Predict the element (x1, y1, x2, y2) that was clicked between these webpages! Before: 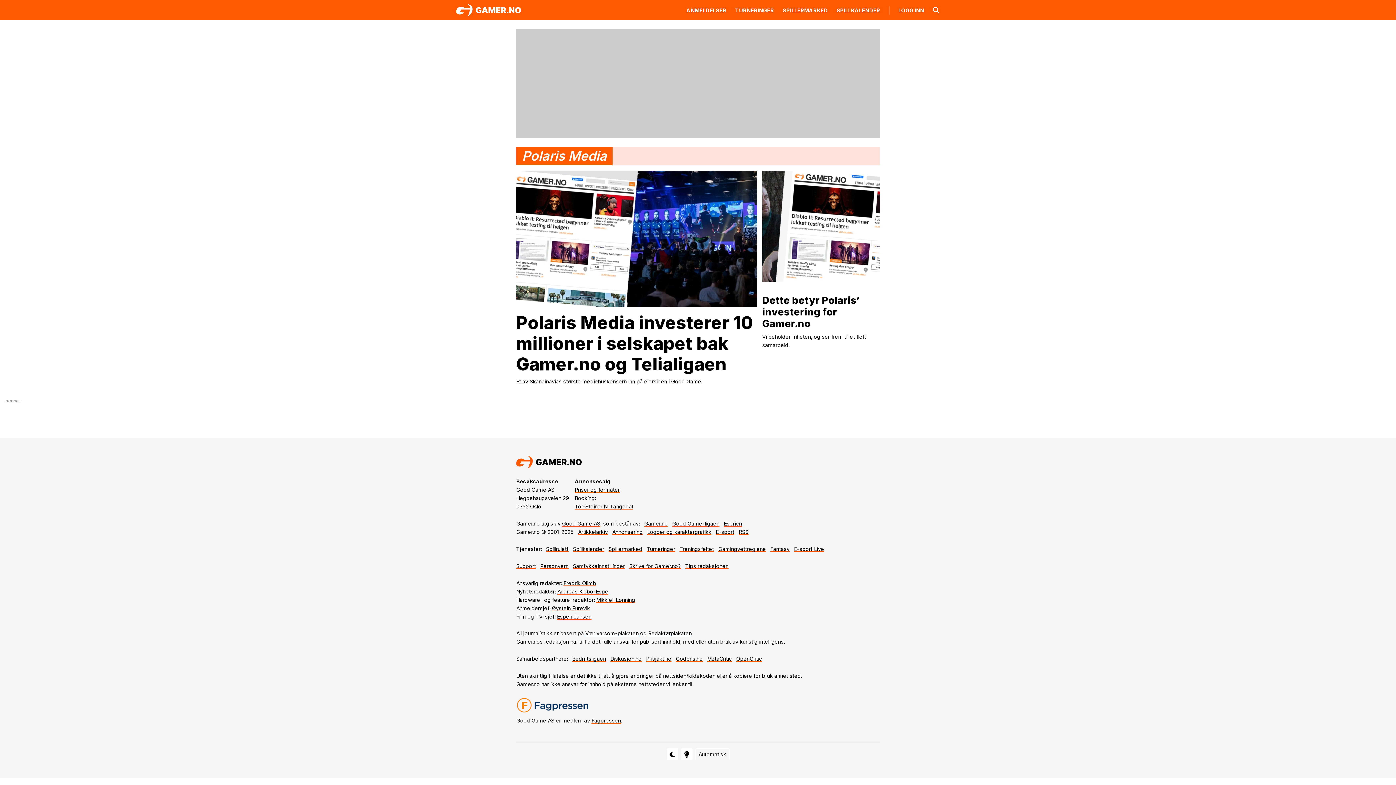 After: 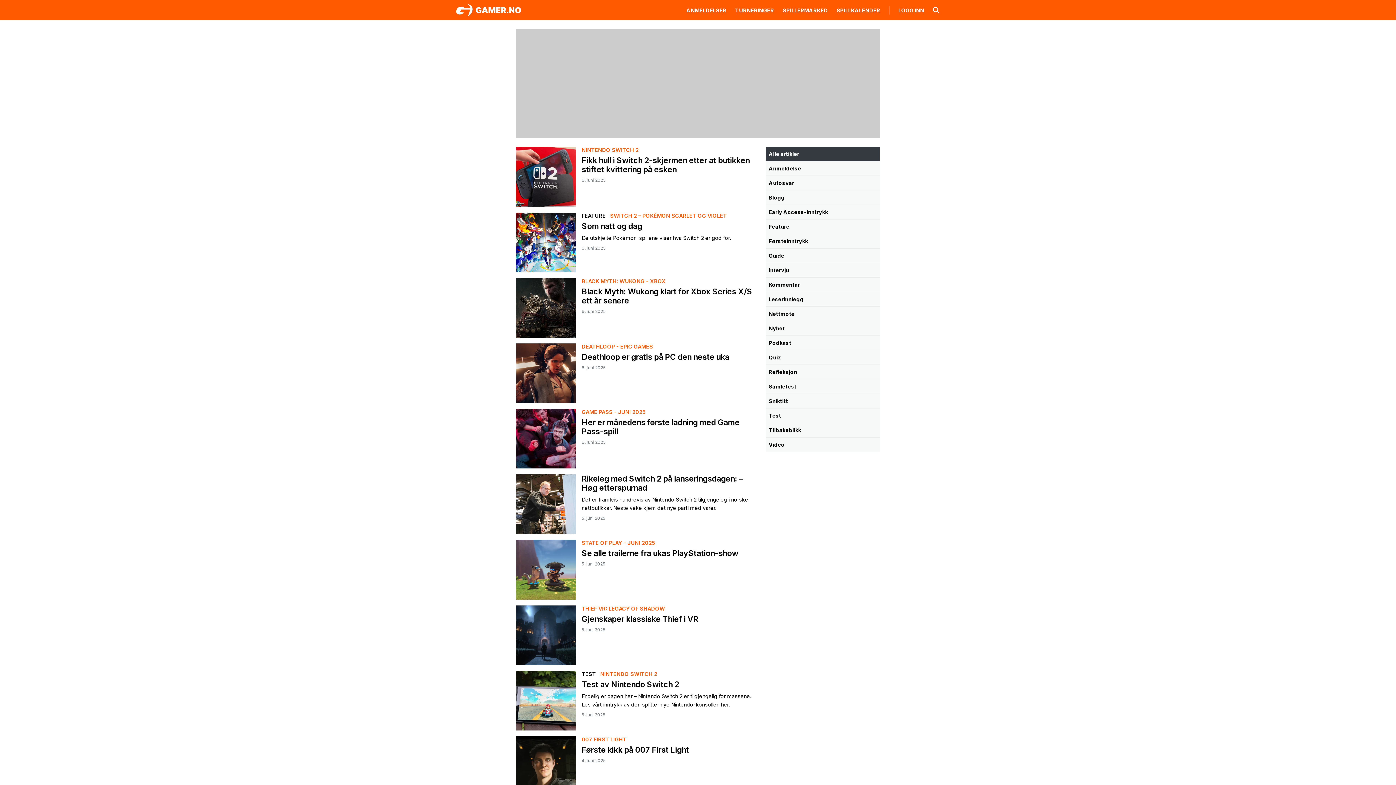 Action: label: Artikkelarkiv bbox: (578, 529, 608, 535)